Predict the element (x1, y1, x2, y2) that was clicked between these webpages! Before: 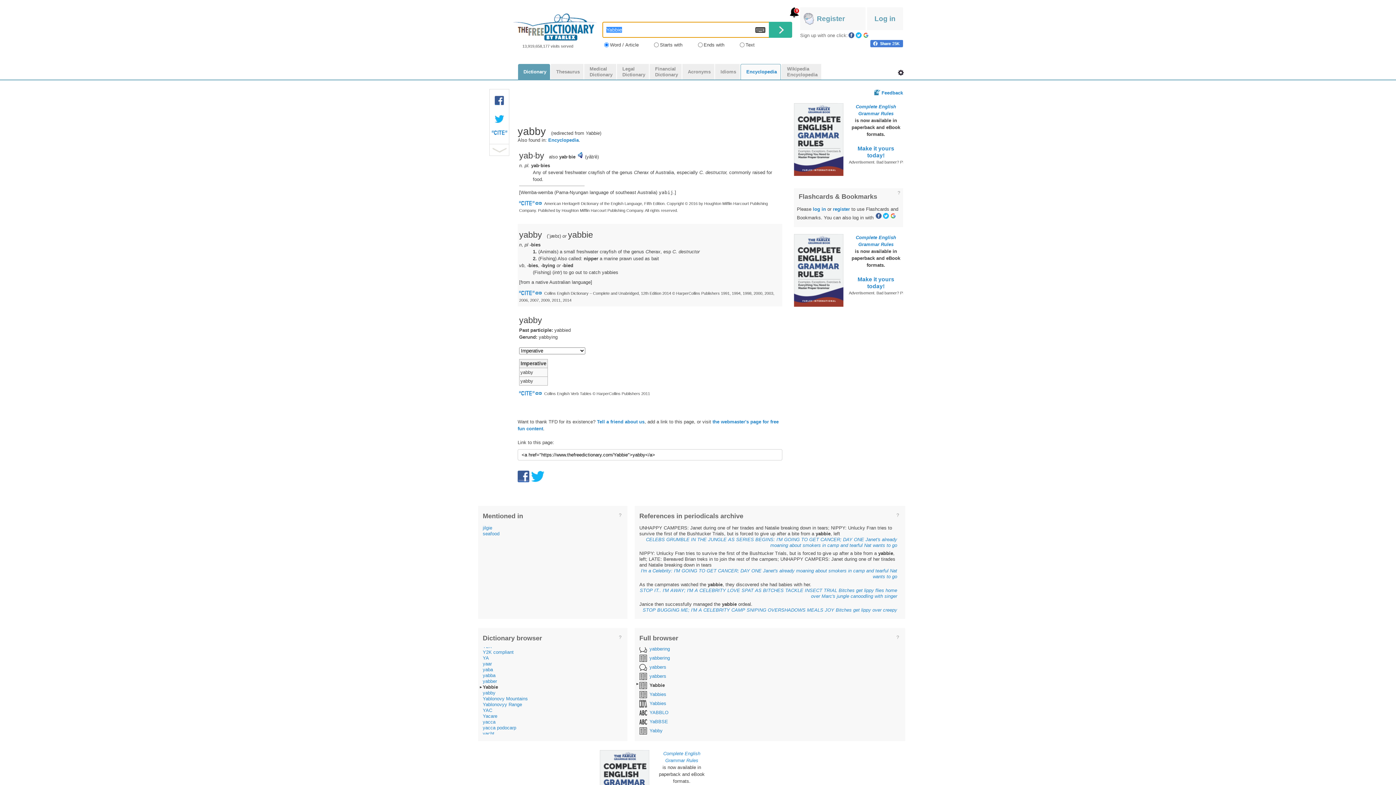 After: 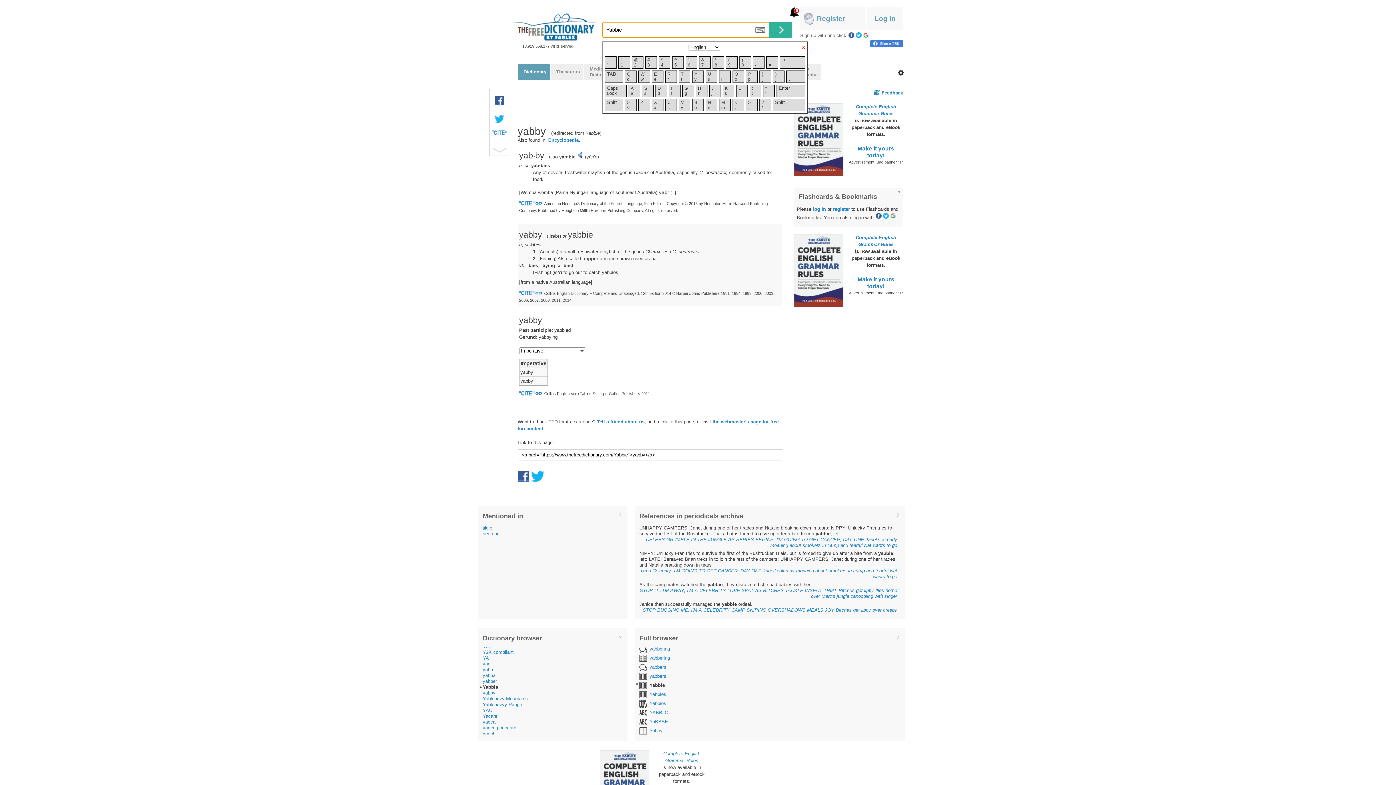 Action: label: Keyboard bbox: (755, 27, 765, 32)